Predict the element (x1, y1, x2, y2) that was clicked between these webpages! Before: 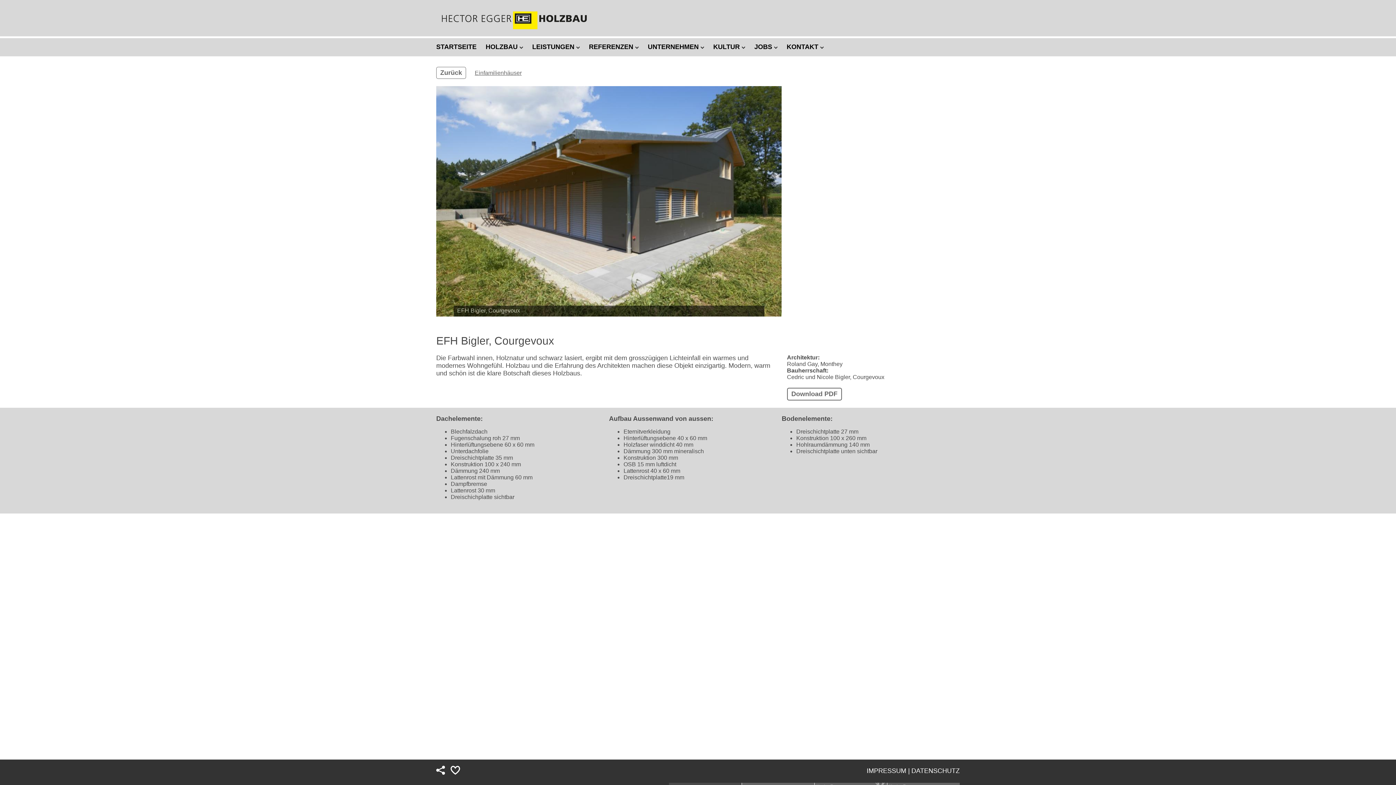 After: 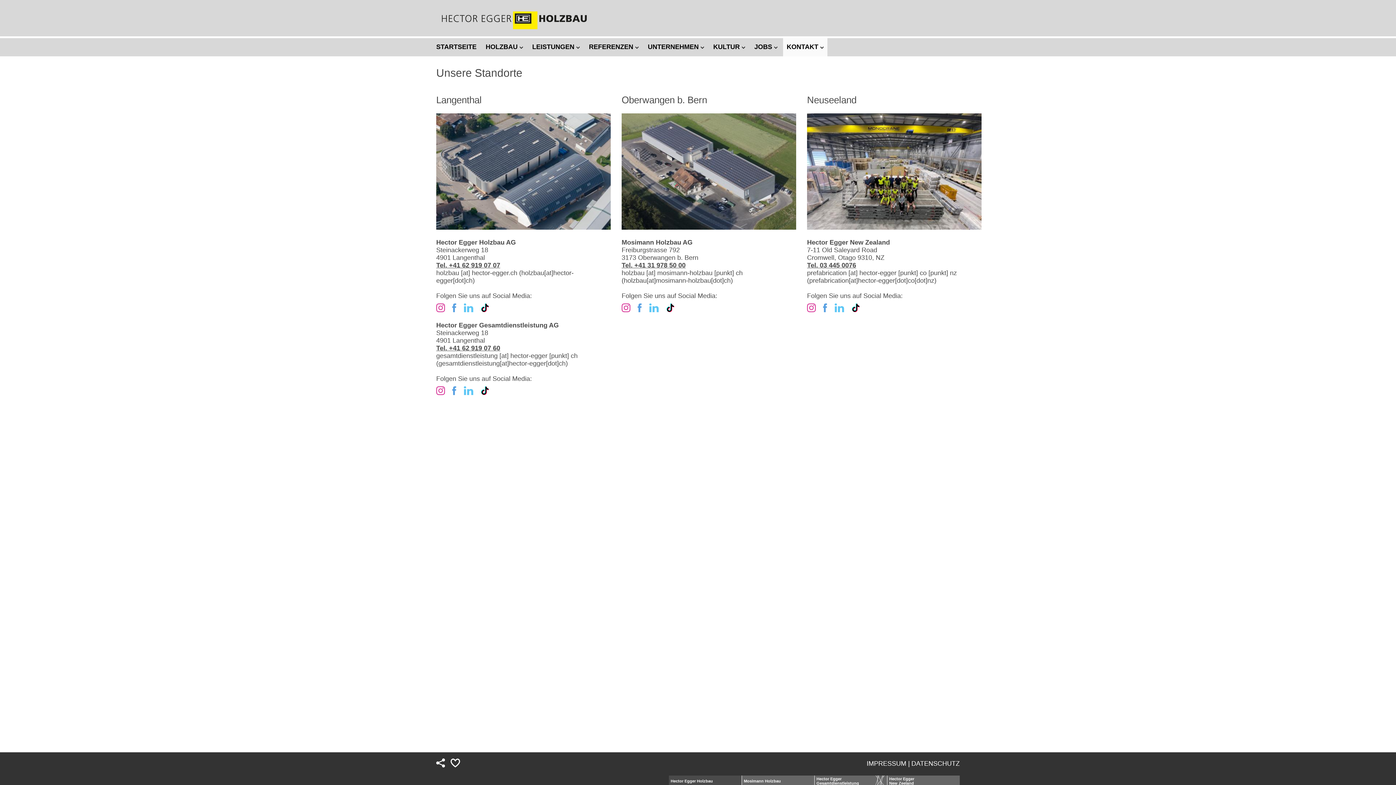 Action: bbox: (783, 38, 827, 56) label: KONTAKT 